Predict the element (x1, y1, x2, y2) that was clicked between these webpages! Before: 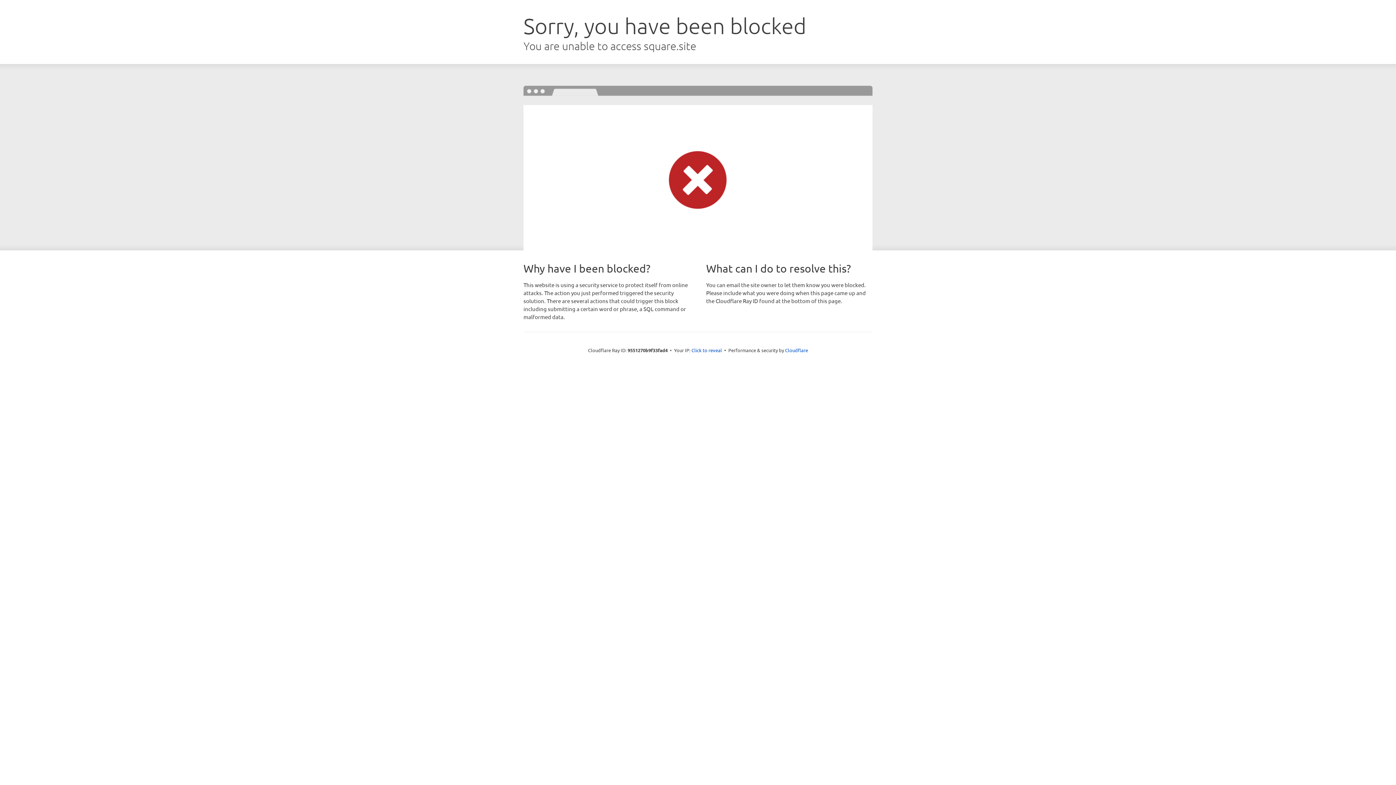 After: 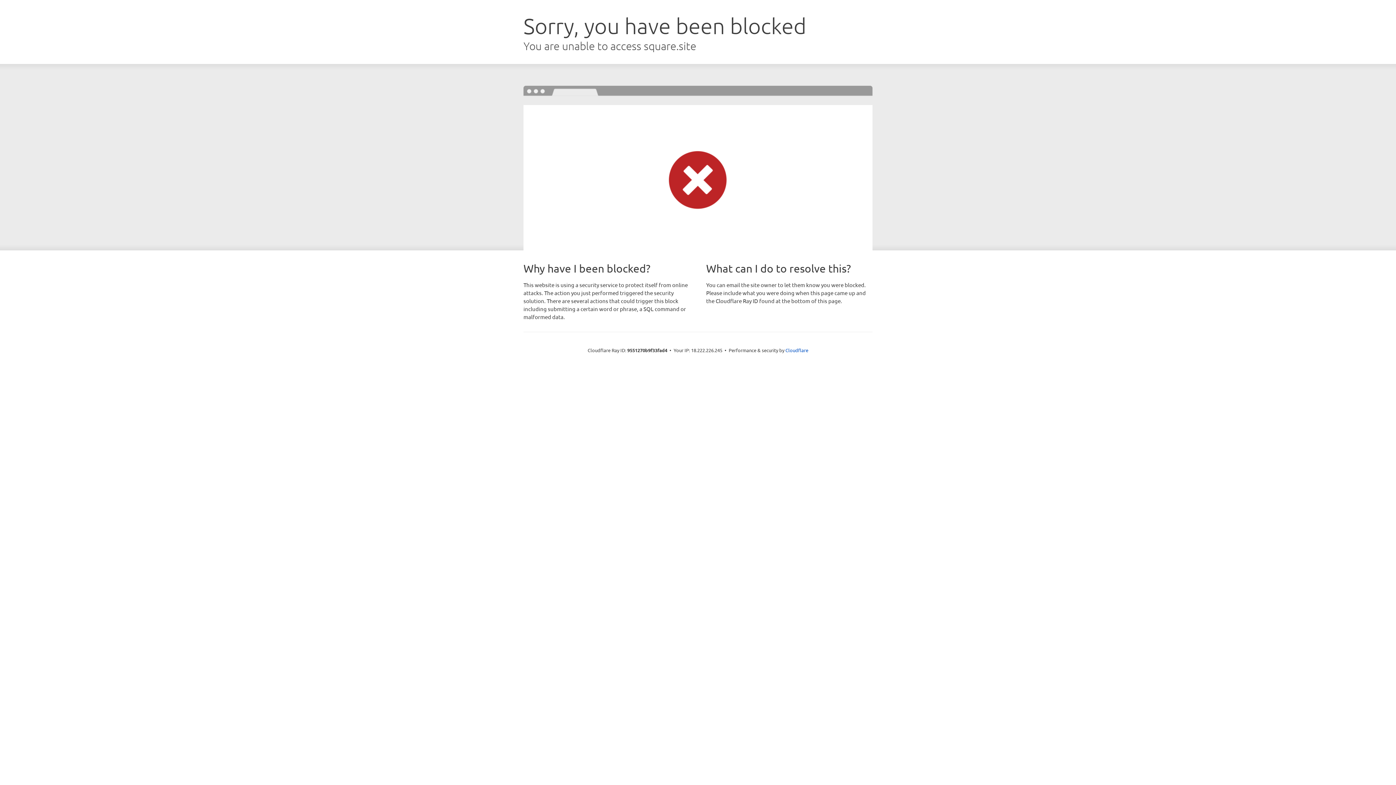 Action: bbox: (691, 346, 722, 353) label: Click to reveal